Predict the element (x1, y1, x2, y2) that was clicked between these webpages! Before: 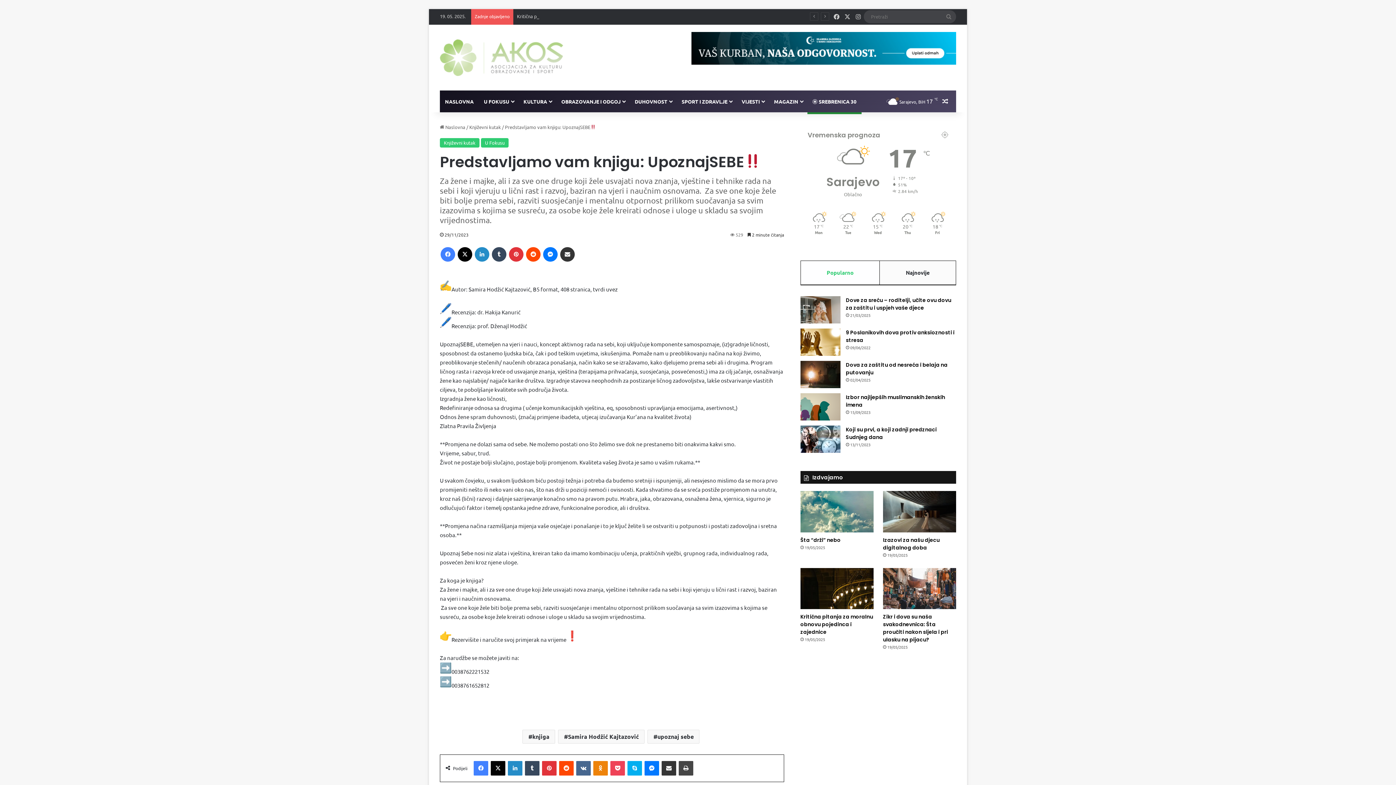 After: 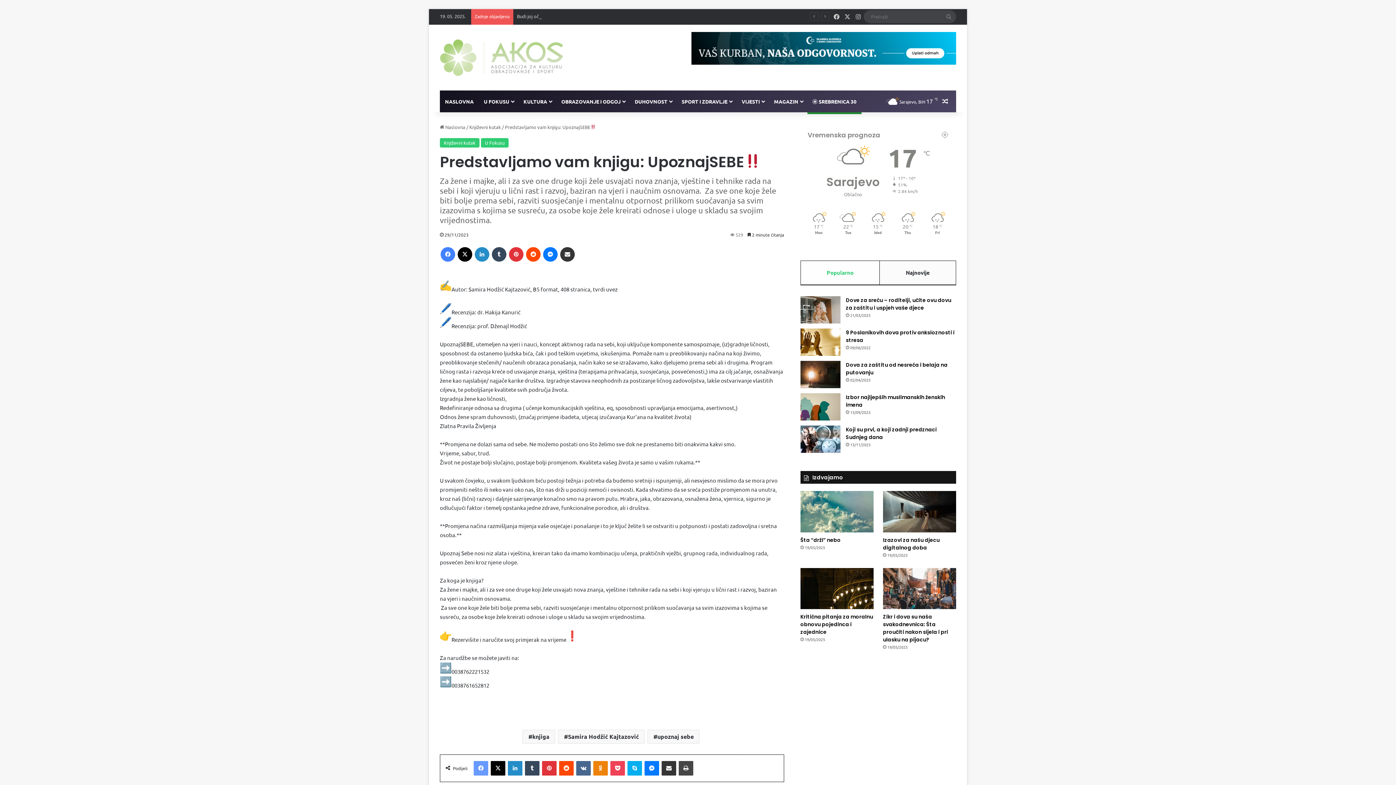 Action: label: Facebook bbox: (473, 761, 488, 776)